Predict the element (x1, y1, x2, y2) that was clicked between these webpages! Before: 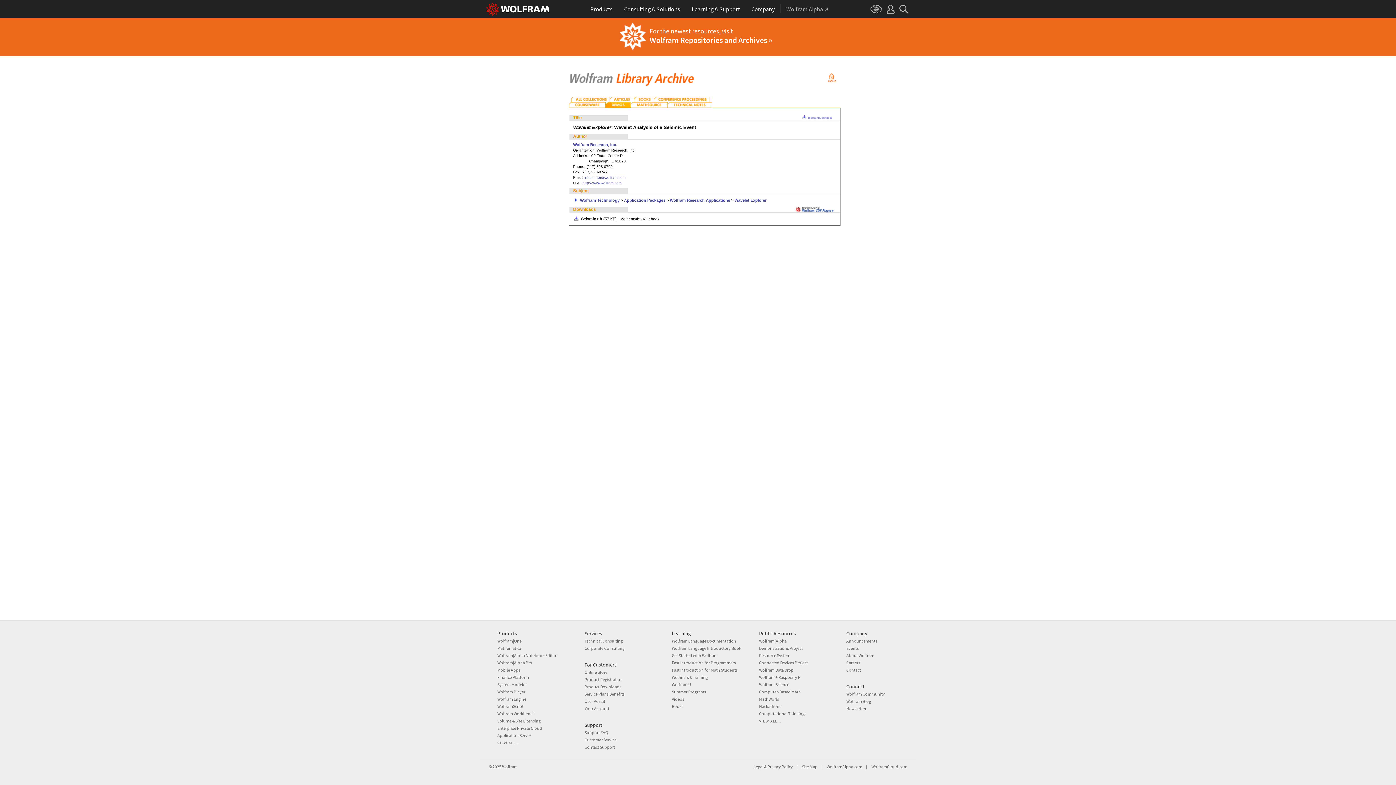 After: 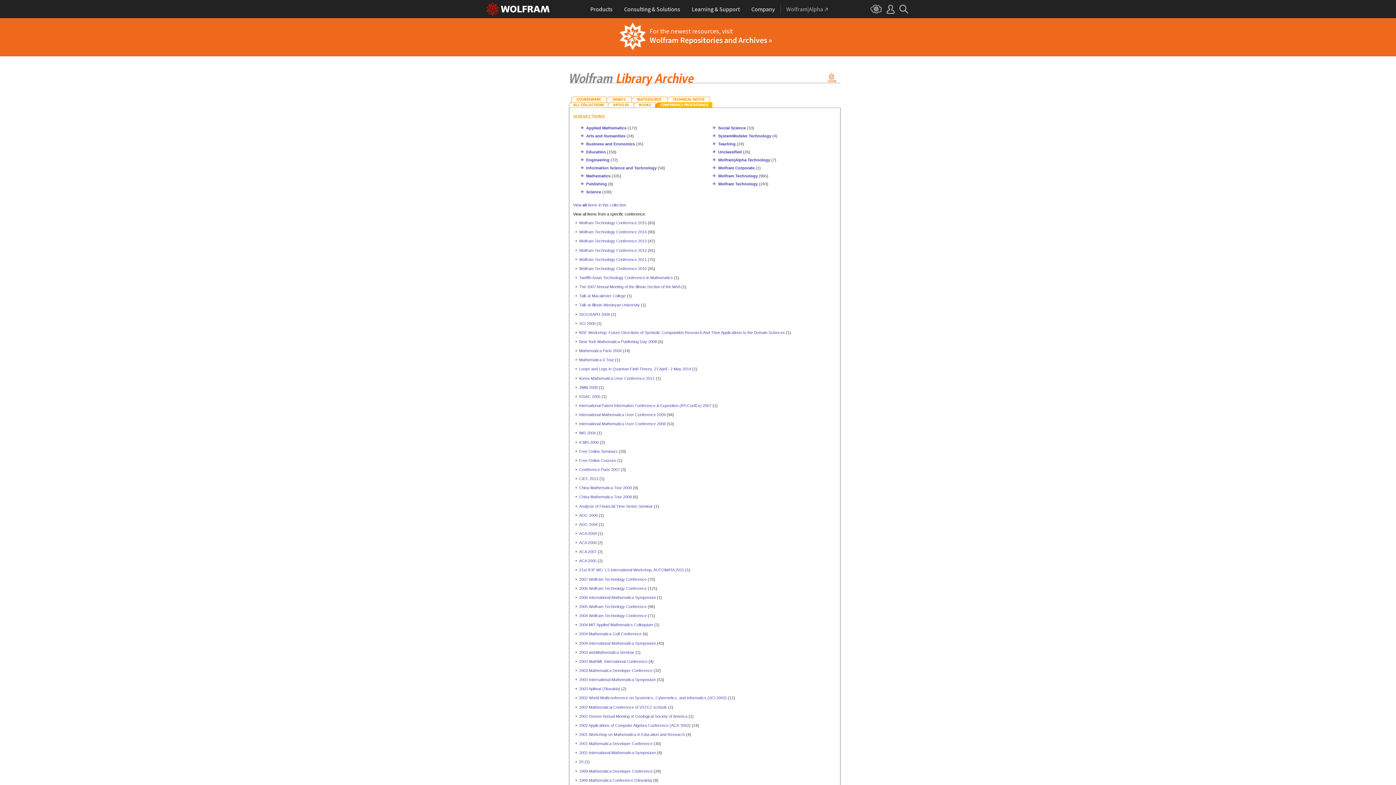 Action: bbox: (654, 98, 710, 102)